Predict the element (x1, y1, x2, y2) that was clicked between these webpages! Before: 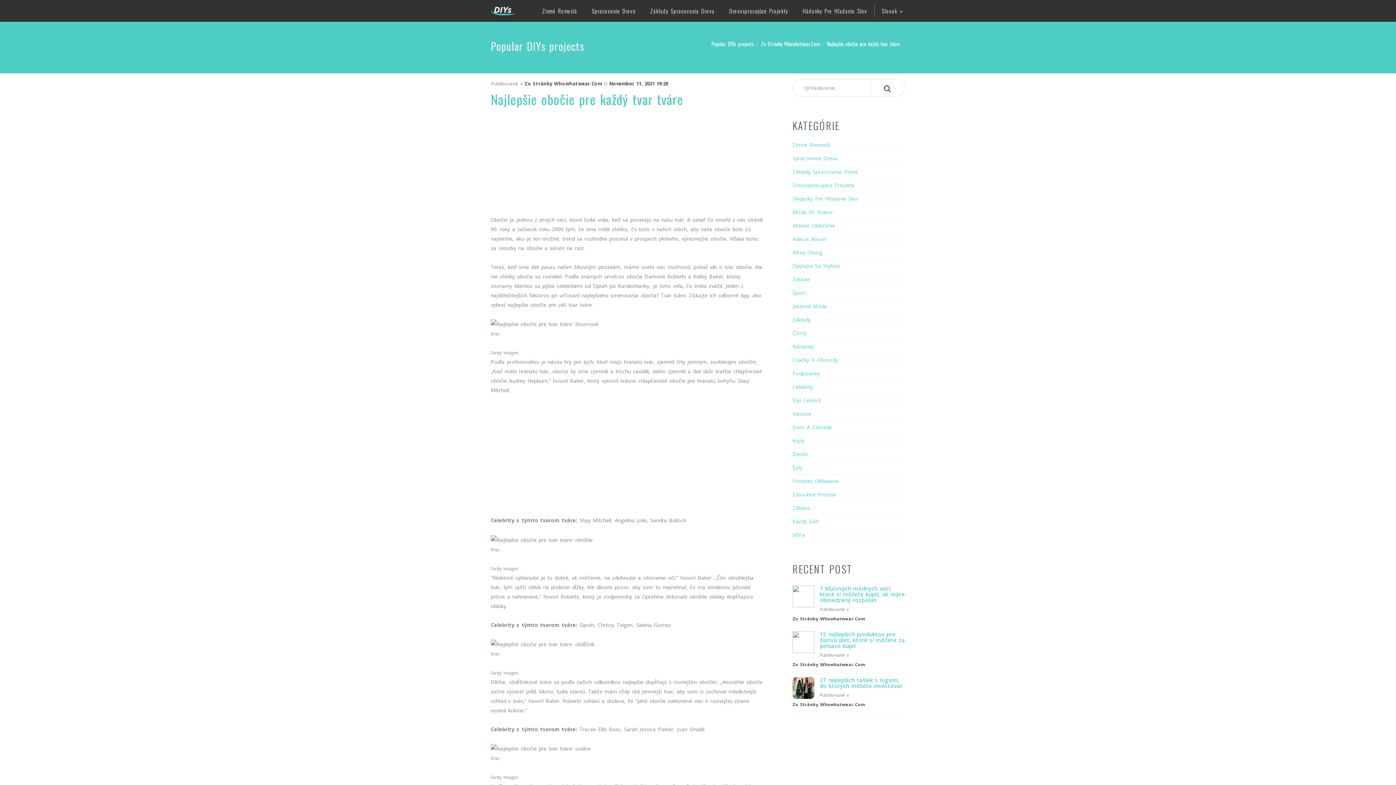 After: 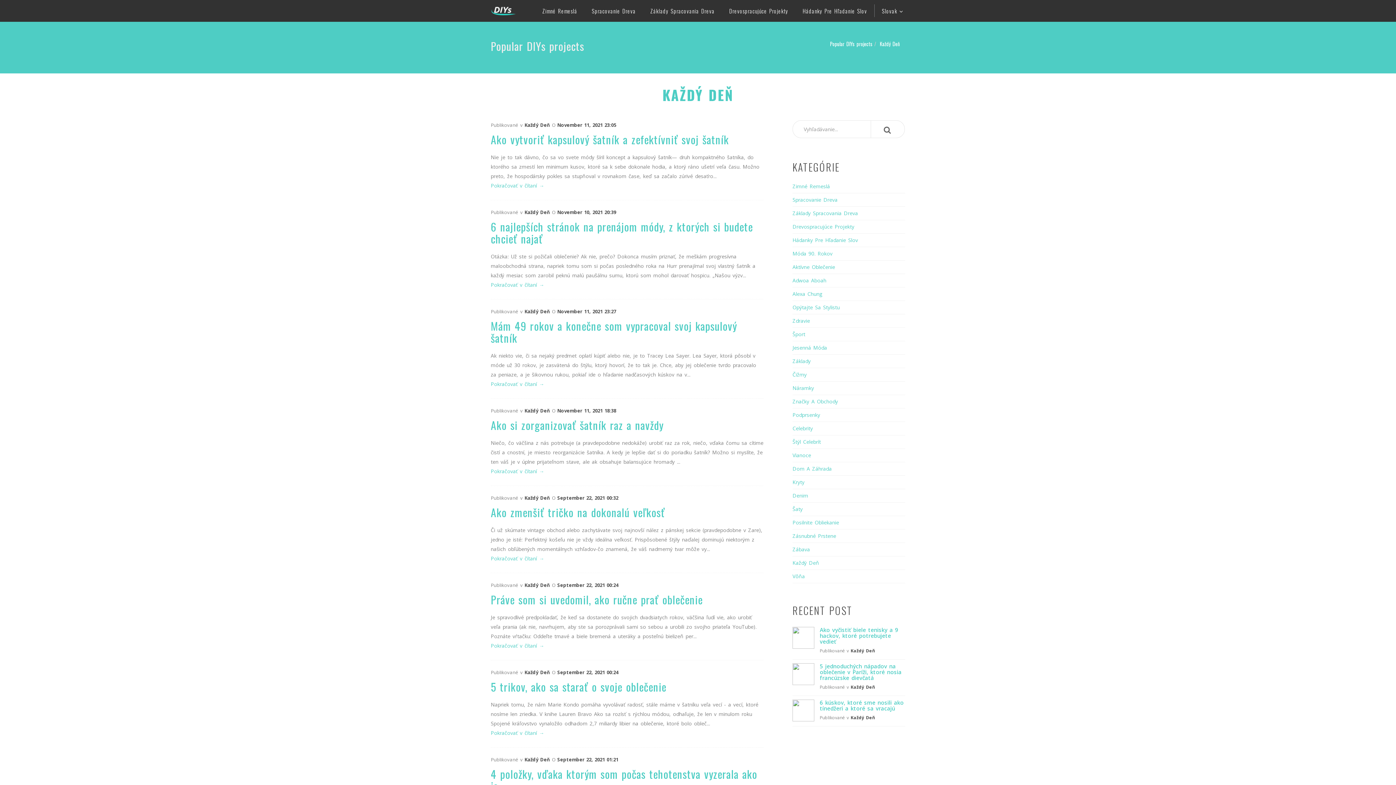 Action: bbox: (792, 515, 905, 528) label: Každý Deň